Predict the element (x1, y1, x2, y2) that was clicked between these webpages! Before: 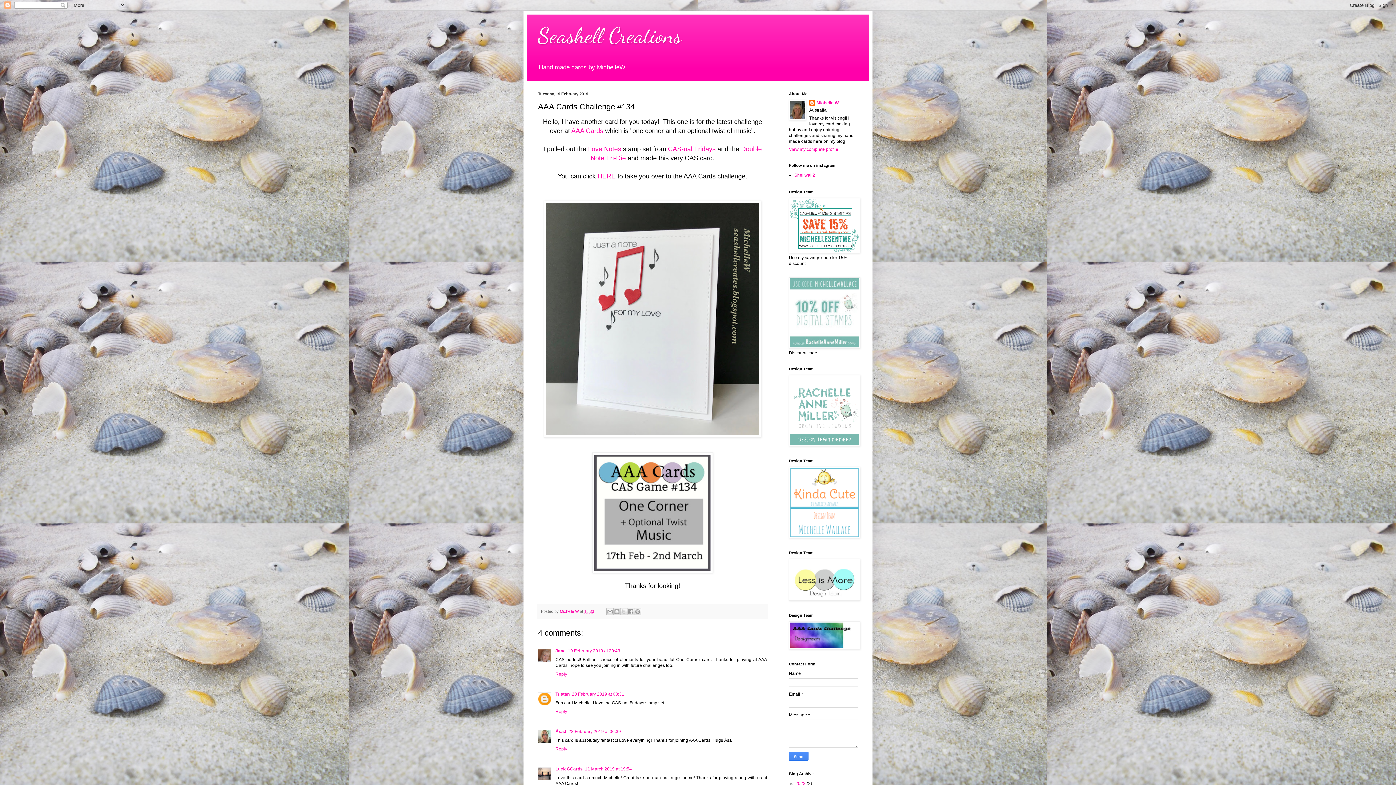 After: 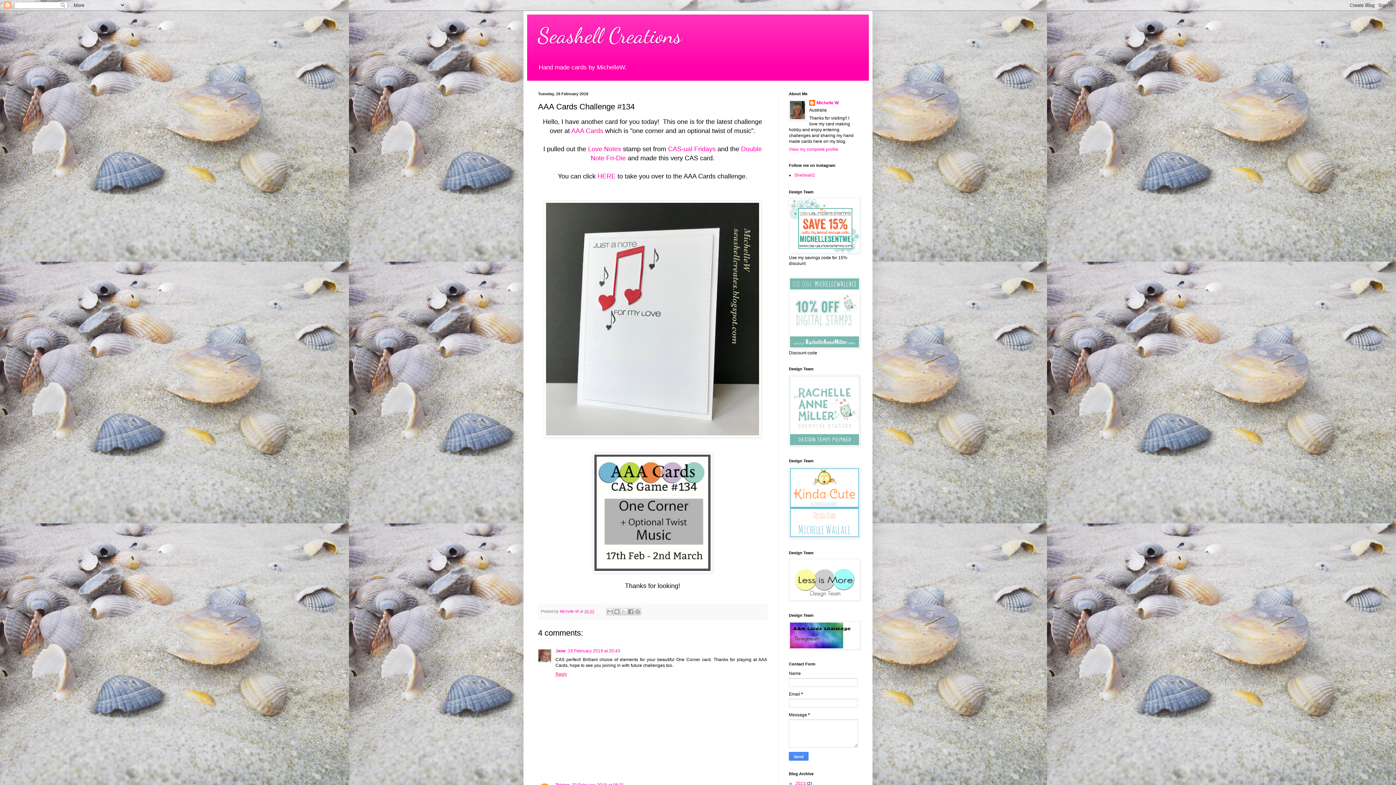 Action: label: Reply bbox: (555, 670, 569, 677)